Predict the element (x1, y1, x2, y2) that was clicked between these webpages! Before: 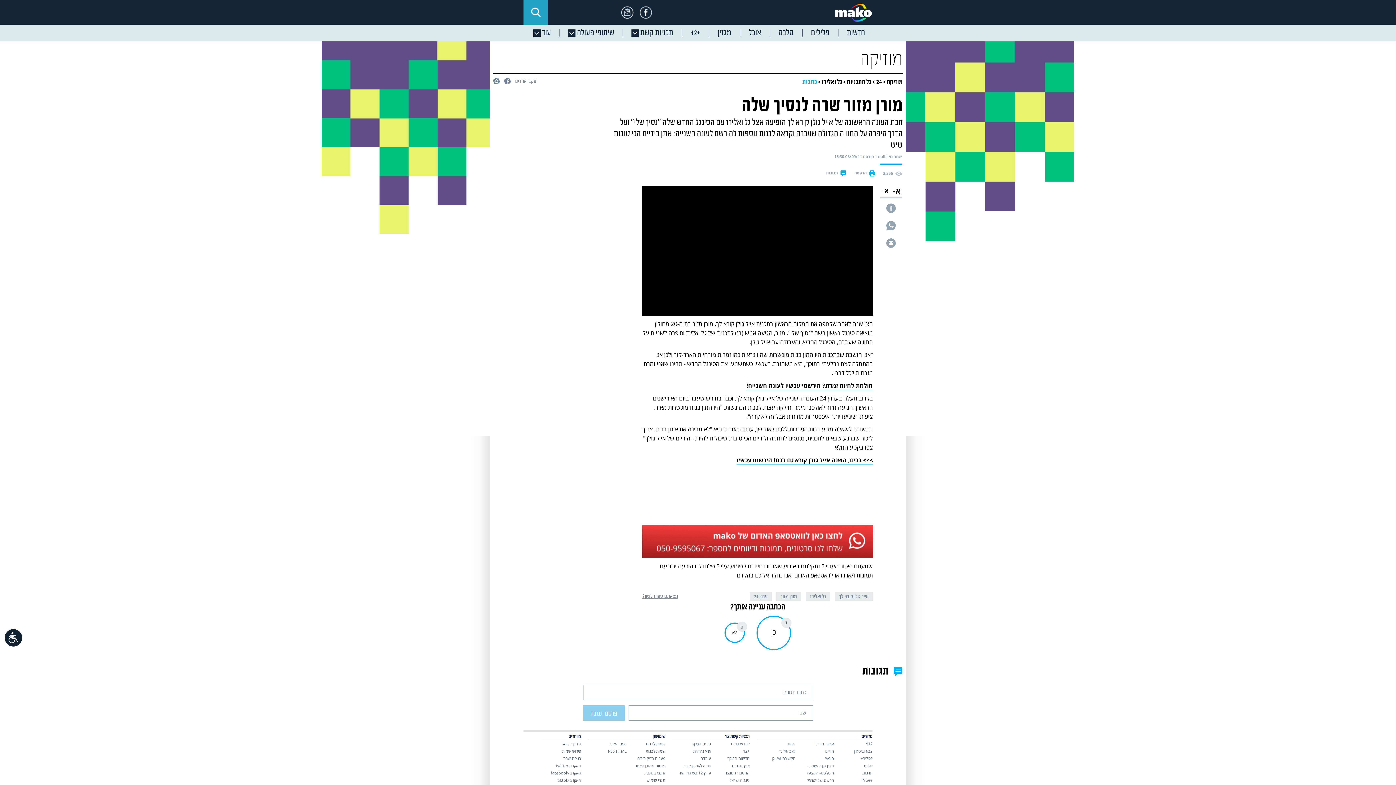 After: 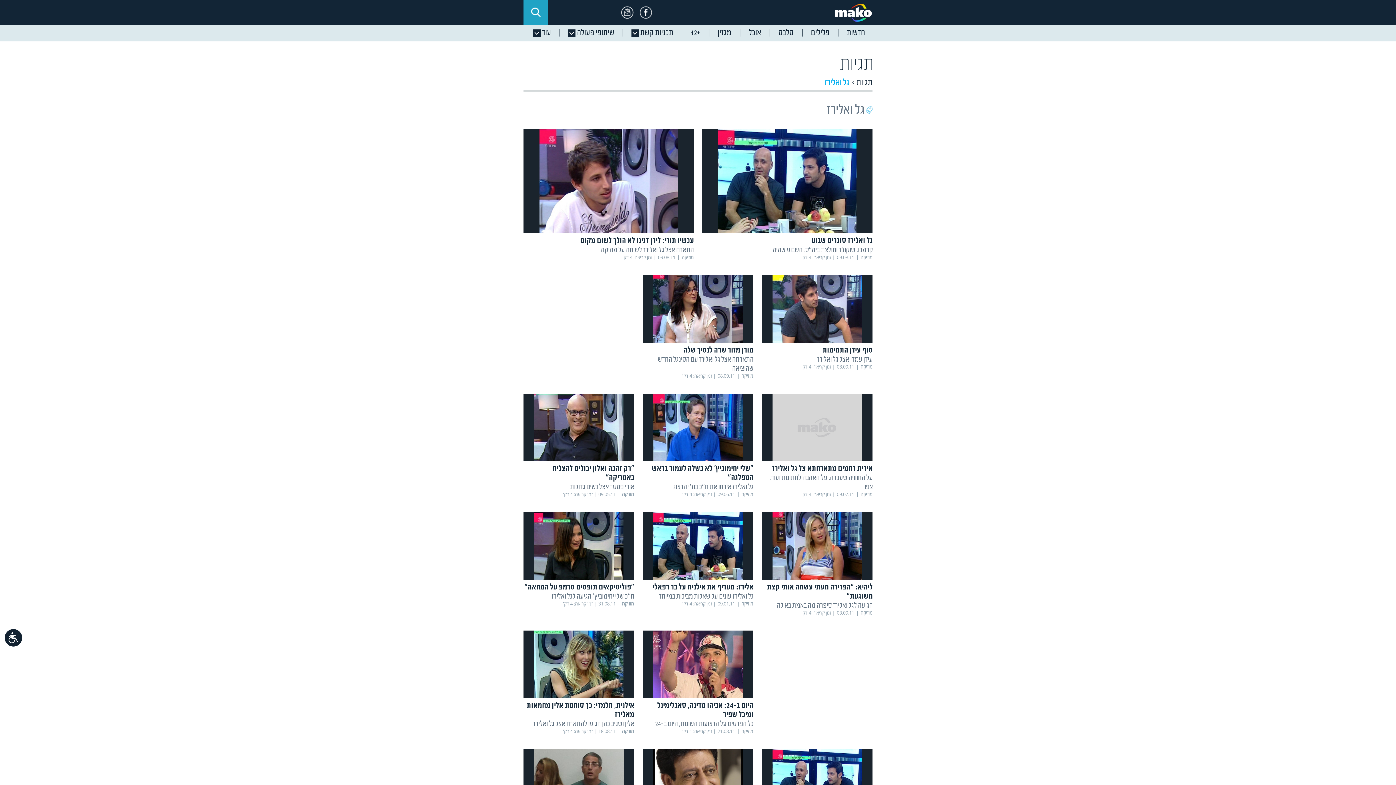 Action: bbox: (805, 592, 830, 601) label: גל ואלירז